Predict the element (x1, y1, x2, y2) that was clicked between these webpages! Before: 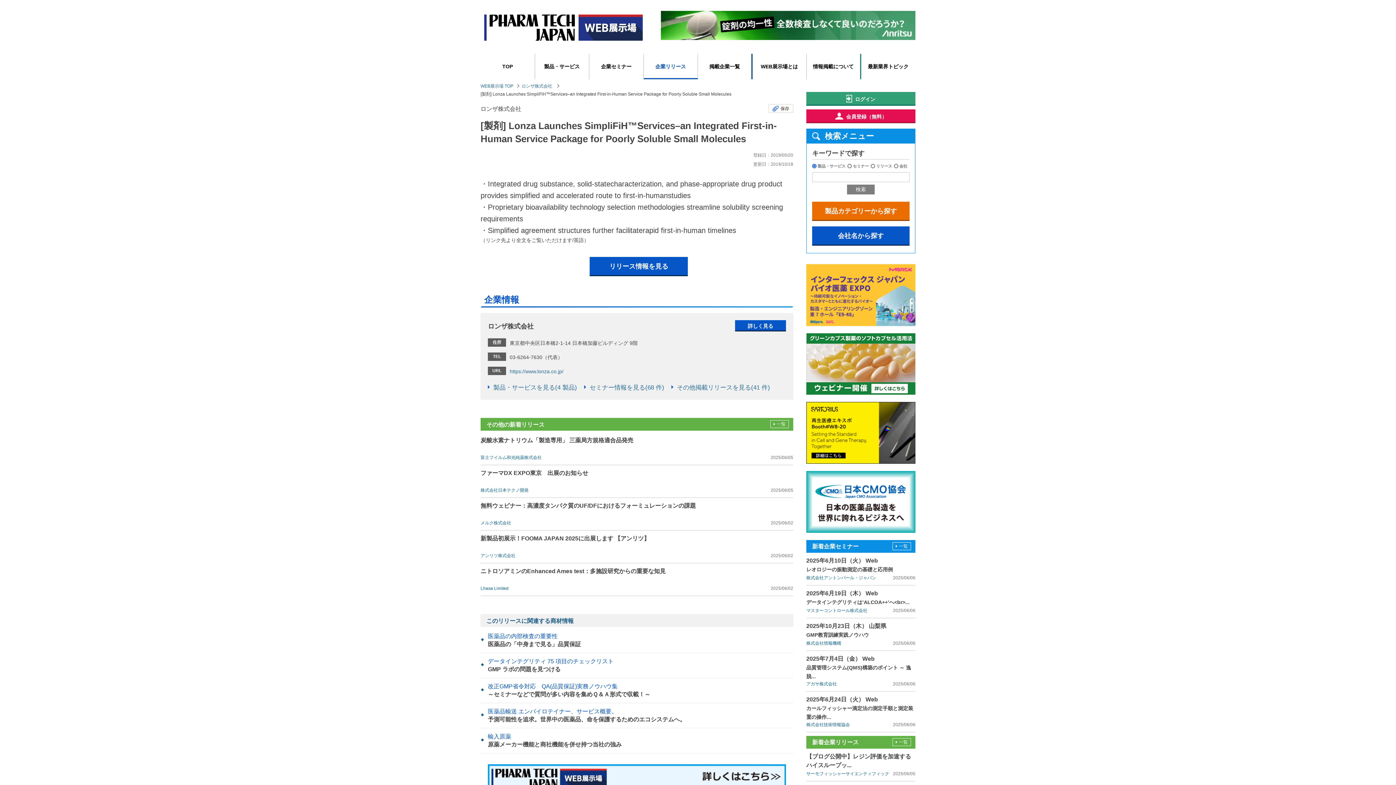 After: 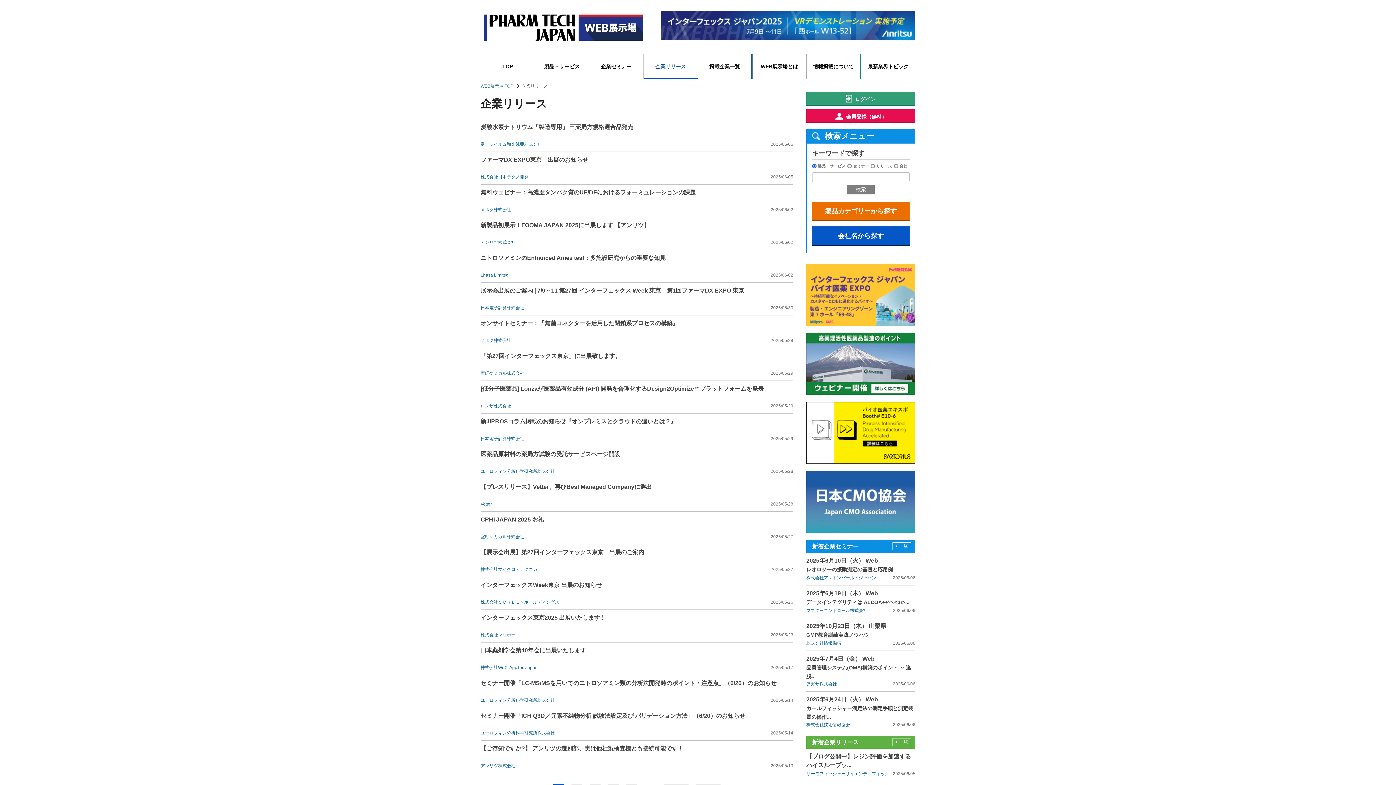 Action: bbox: (770, 420, 789, 428) label: 一覧